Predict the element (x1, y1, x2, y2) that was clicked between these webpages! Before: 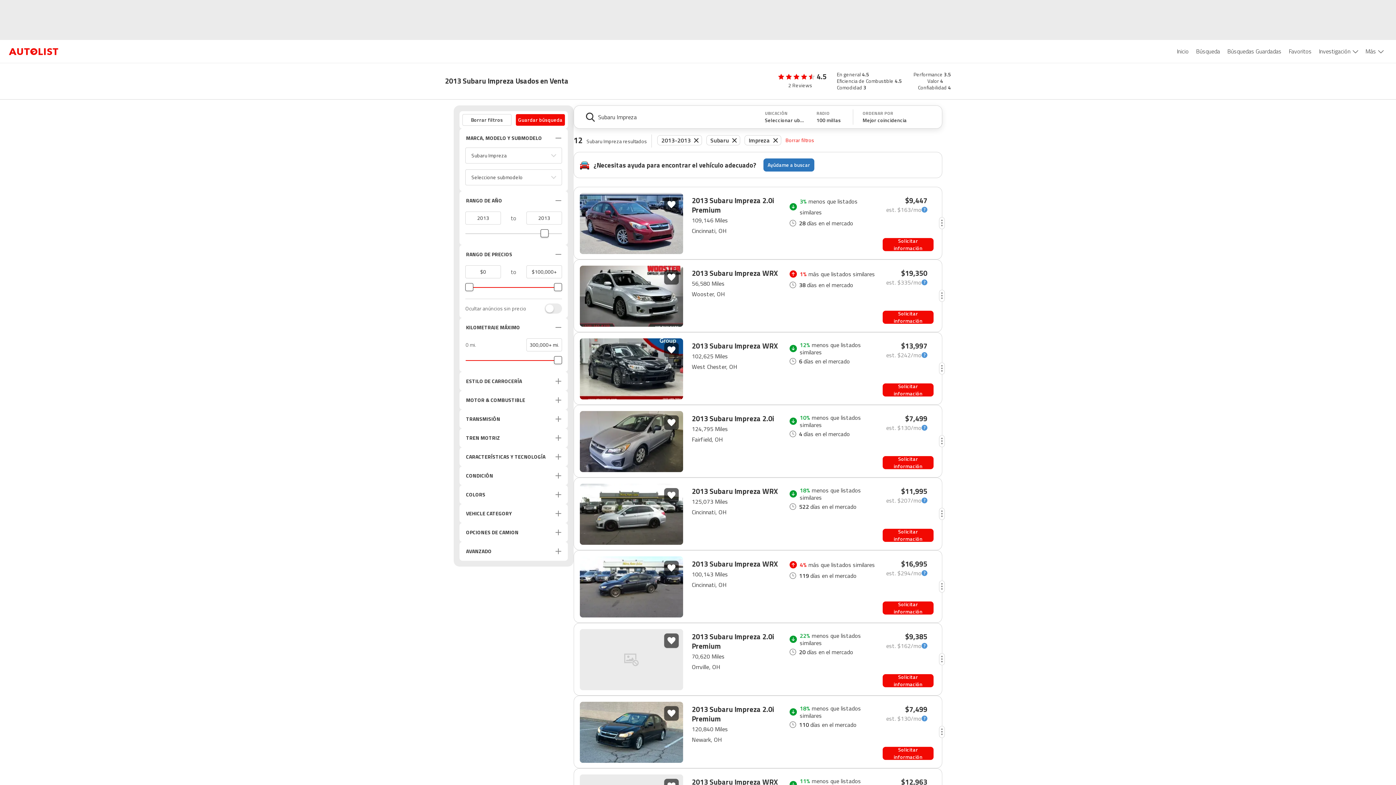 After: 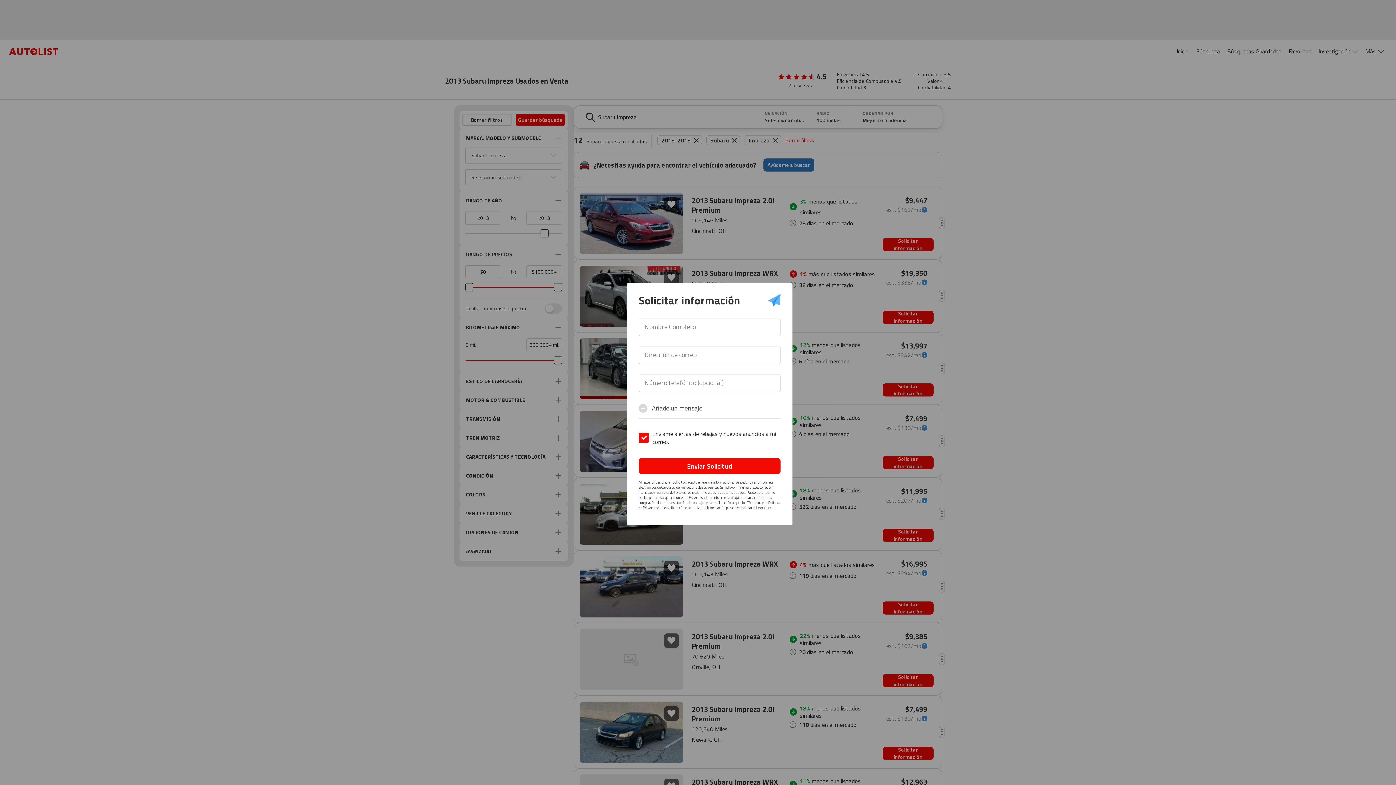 Action: bbox: (882, 456, 933, 469) label: Solicitar información